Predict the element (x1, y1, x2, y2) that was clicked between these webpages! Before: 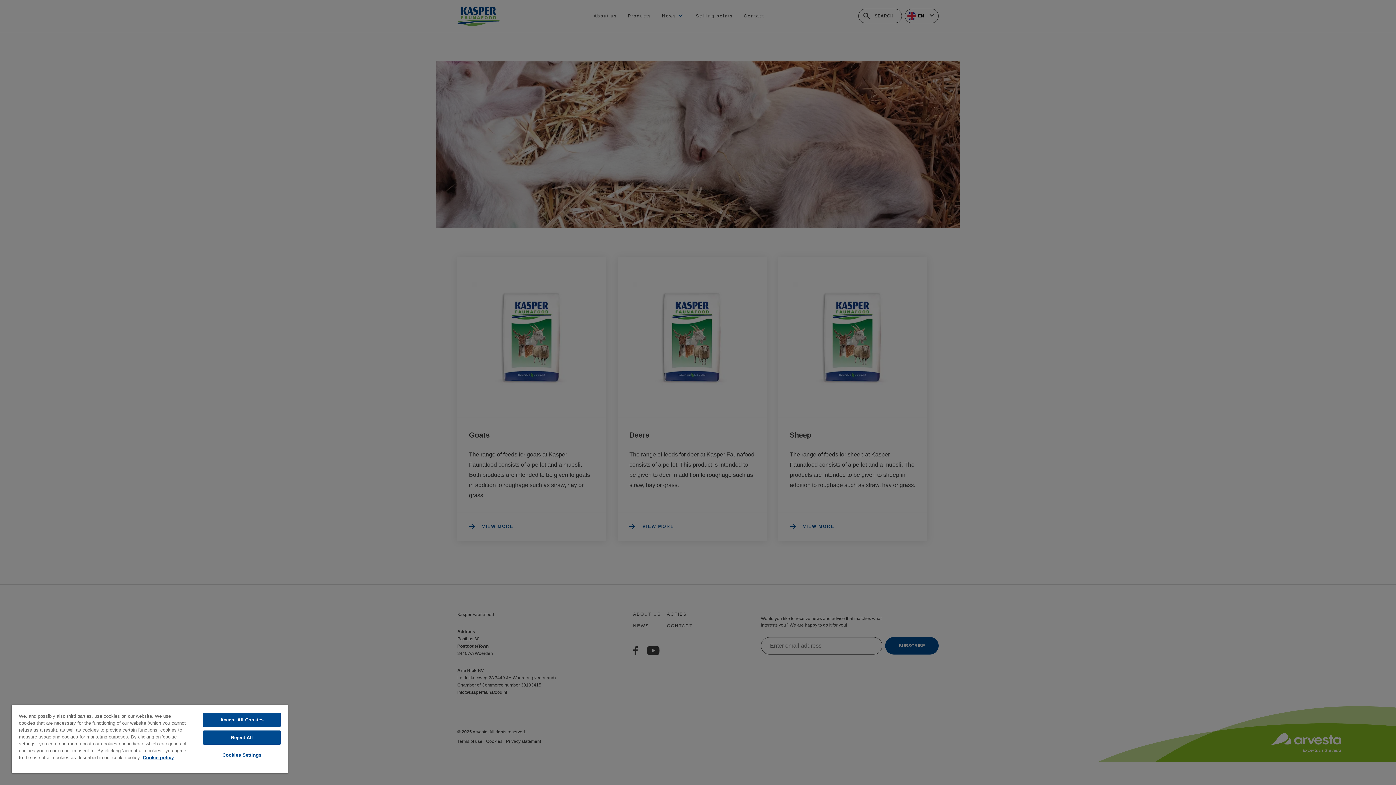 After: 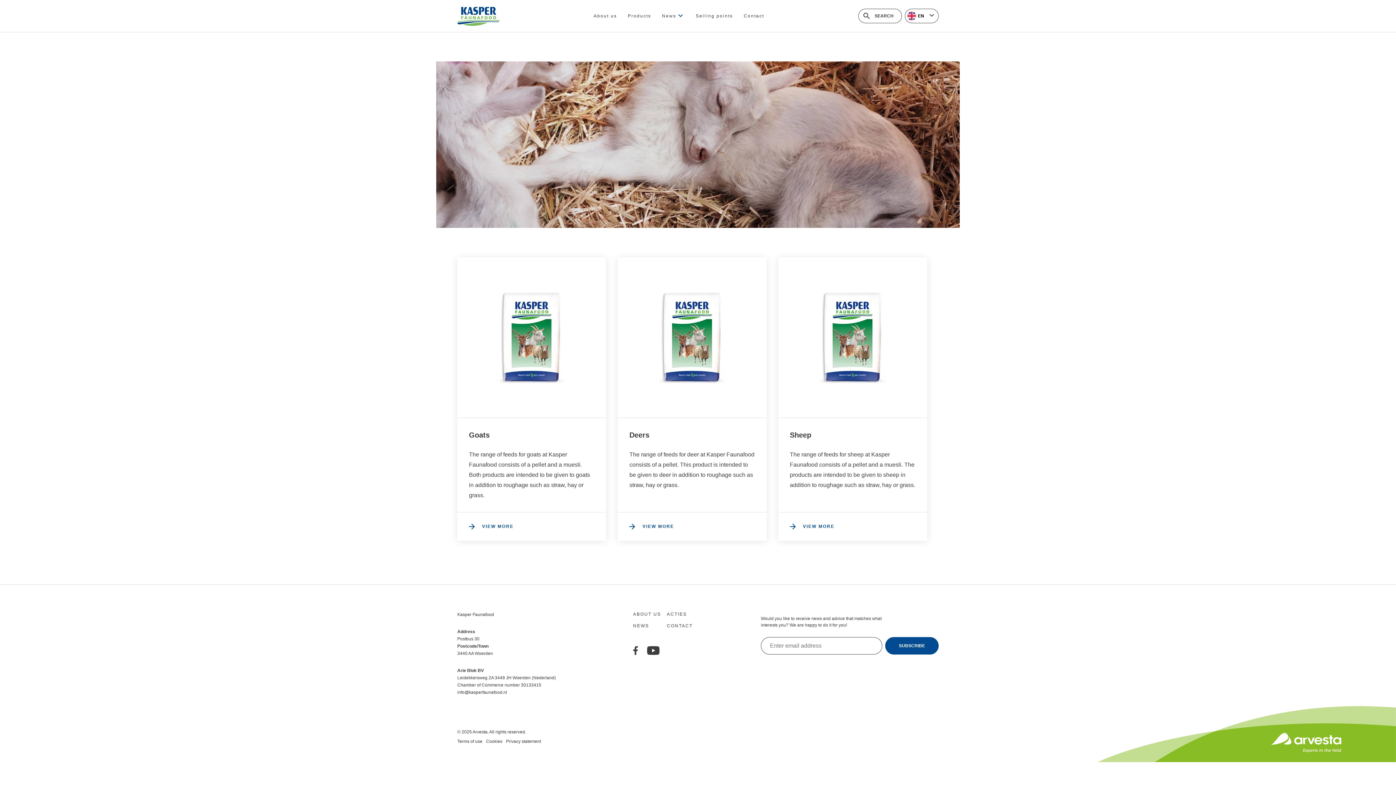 Action: label: Accept All Cookies bbox: (203, 713, 280, 727)